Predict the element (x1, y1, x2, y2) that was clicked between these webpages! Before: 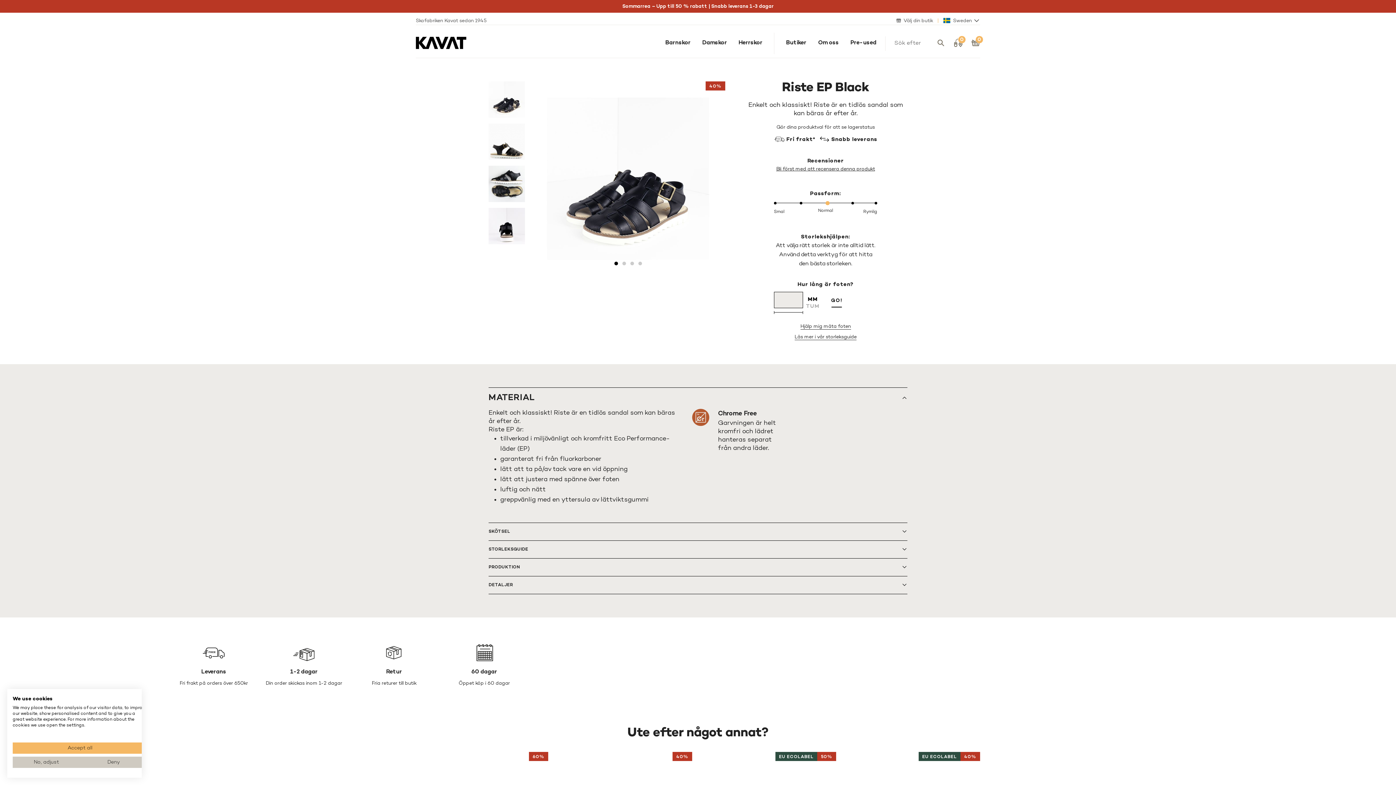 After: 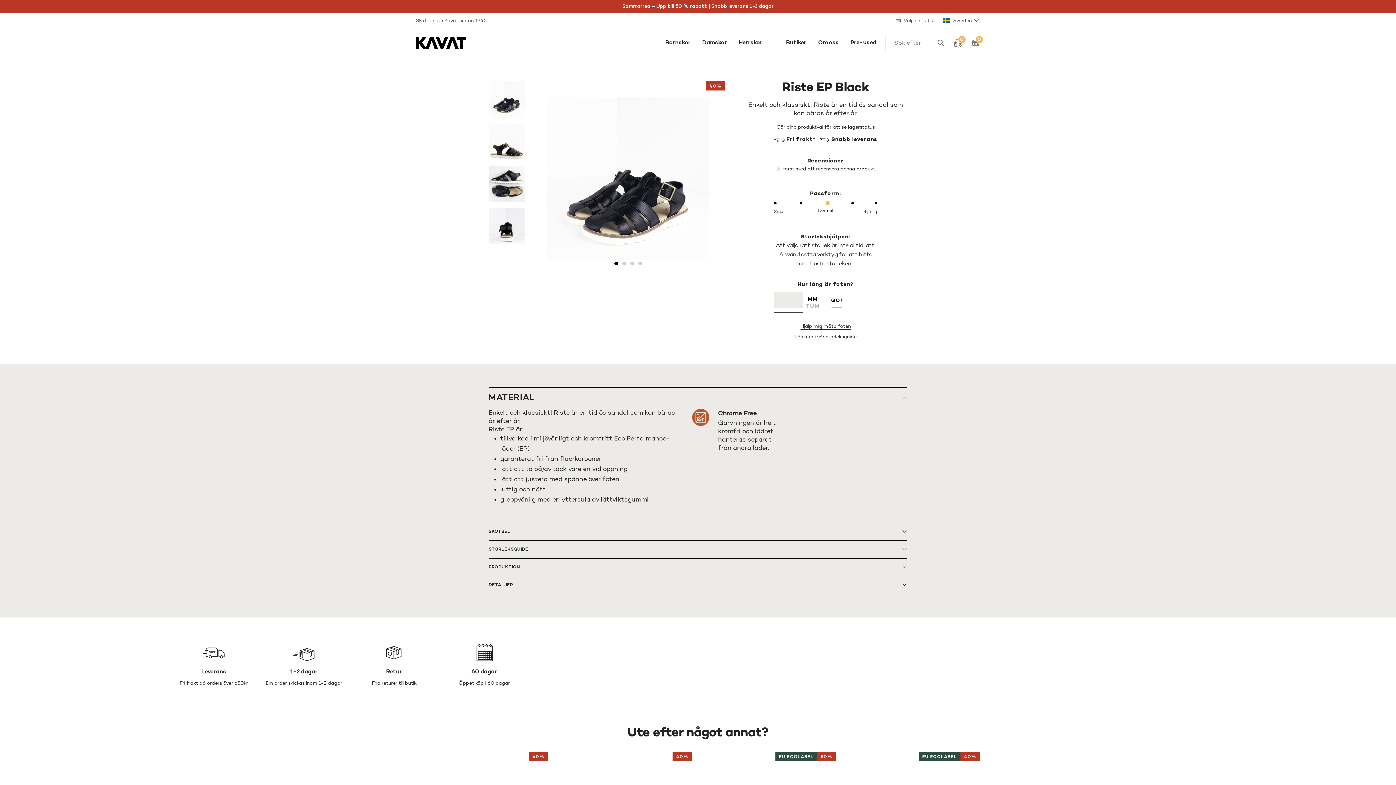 Action: label: Accept all cookies bbox: (12, 742, 147, 754)